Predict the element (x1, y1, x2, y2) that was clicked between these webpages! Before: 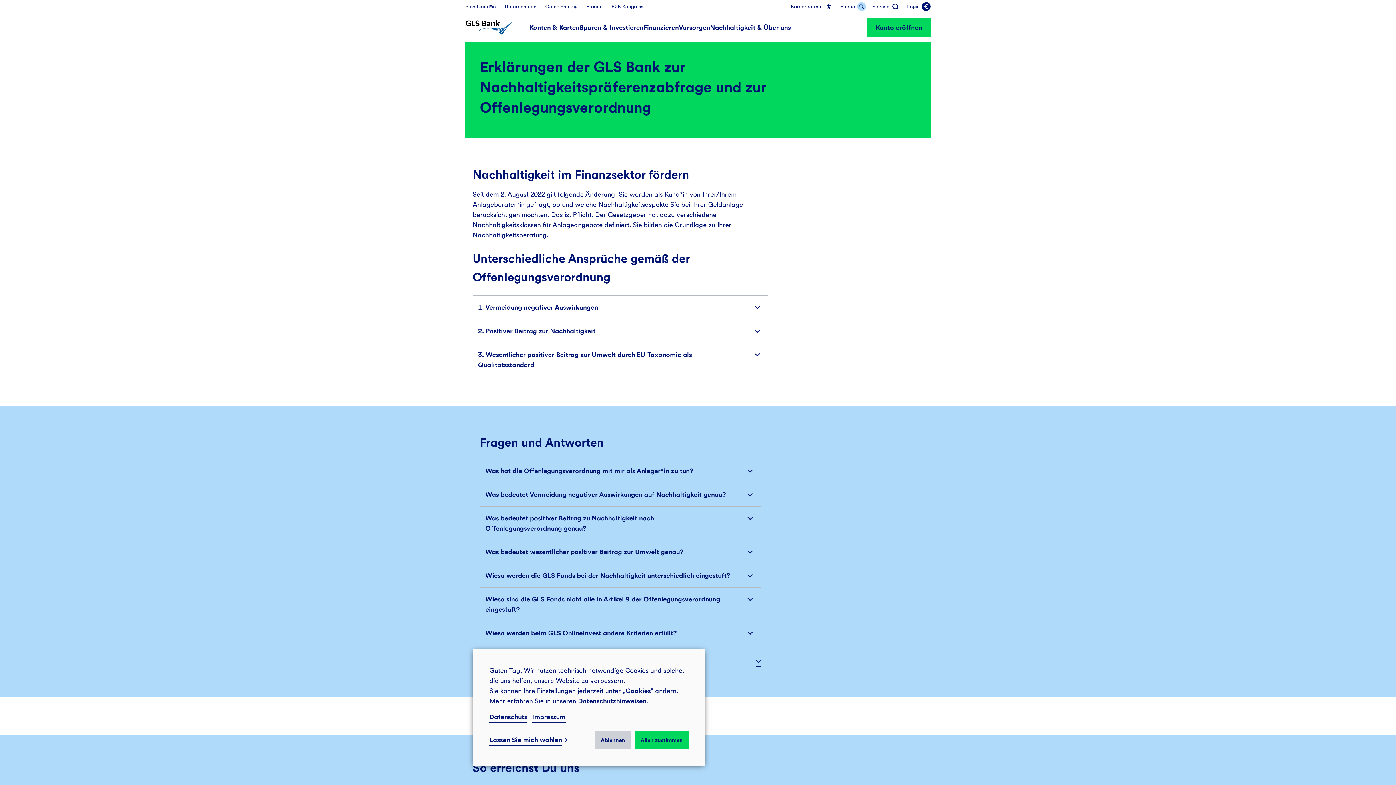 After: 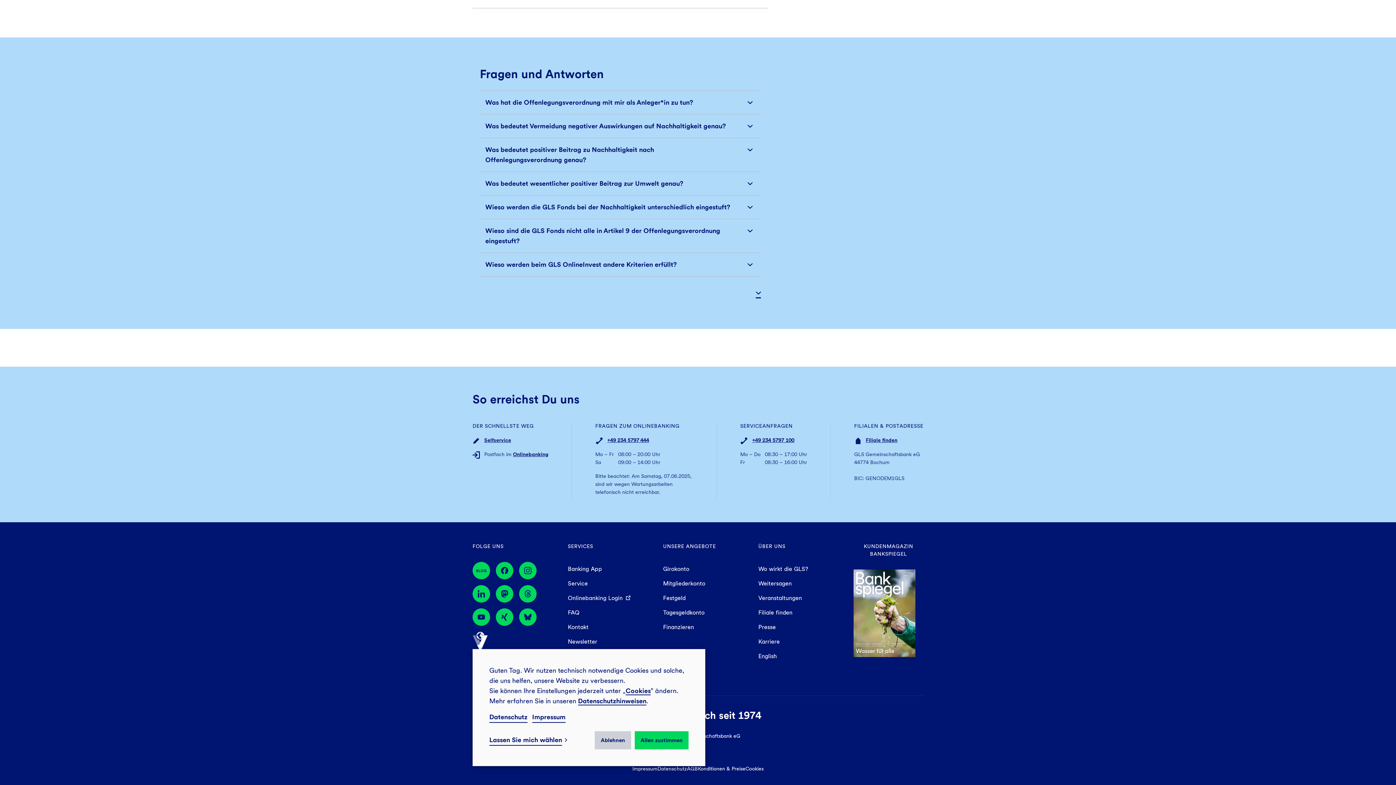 Action: label: Wieso werden beim GLS OnlineInvest andere Kriterien erfüllt? bbox: (480, 621, 761, 645)